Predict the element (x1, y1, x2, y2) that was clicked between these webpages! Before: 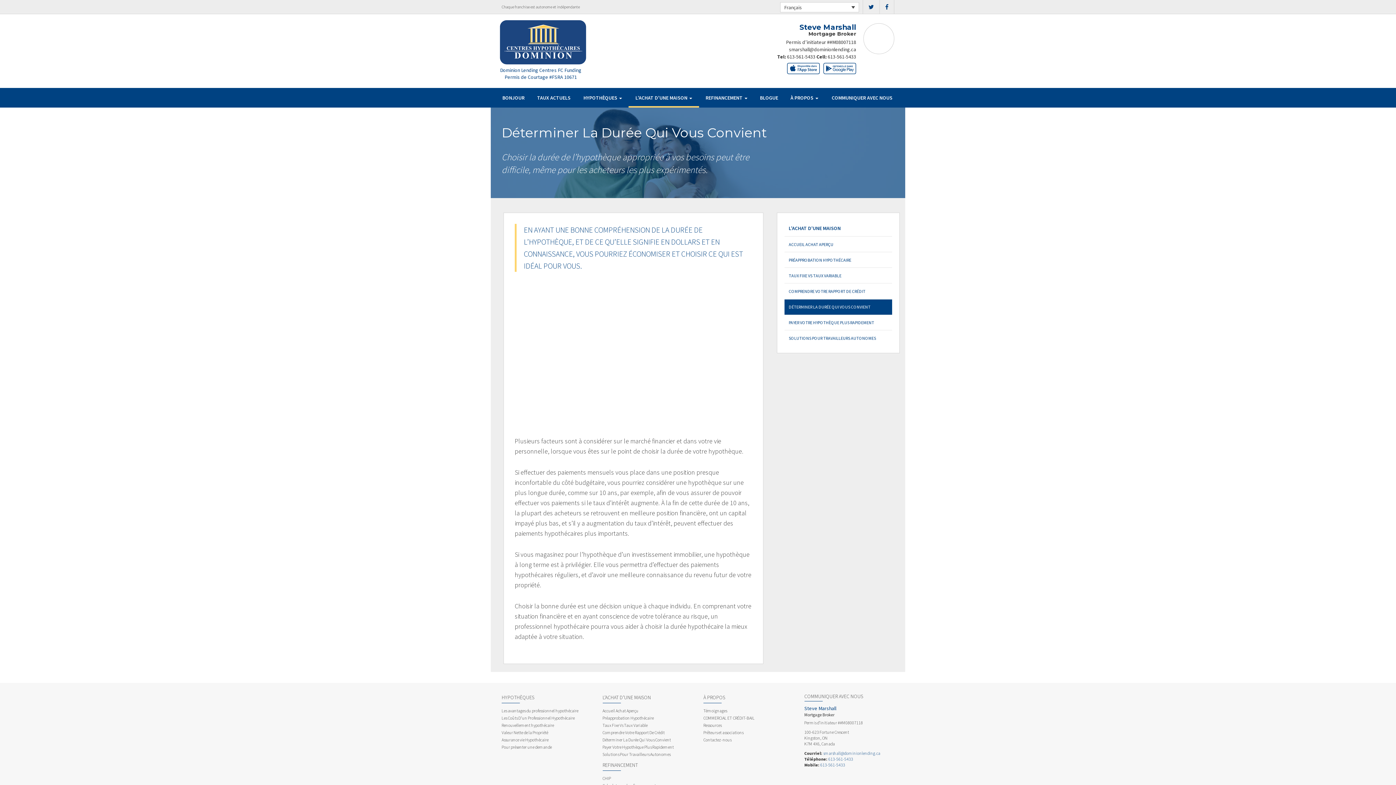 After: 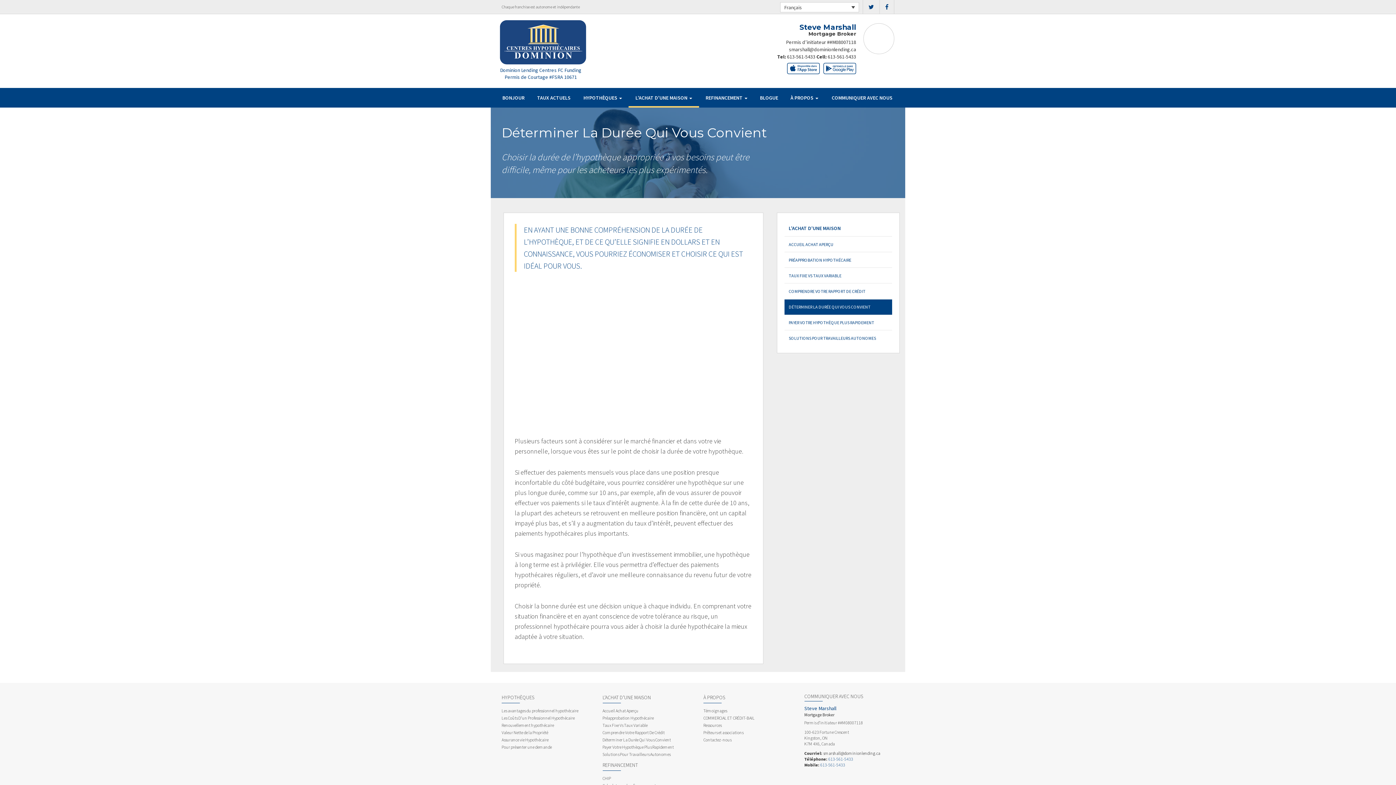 Action: label: smarshall@dominionlending.ca bbox: (823, 750, 880, 756)